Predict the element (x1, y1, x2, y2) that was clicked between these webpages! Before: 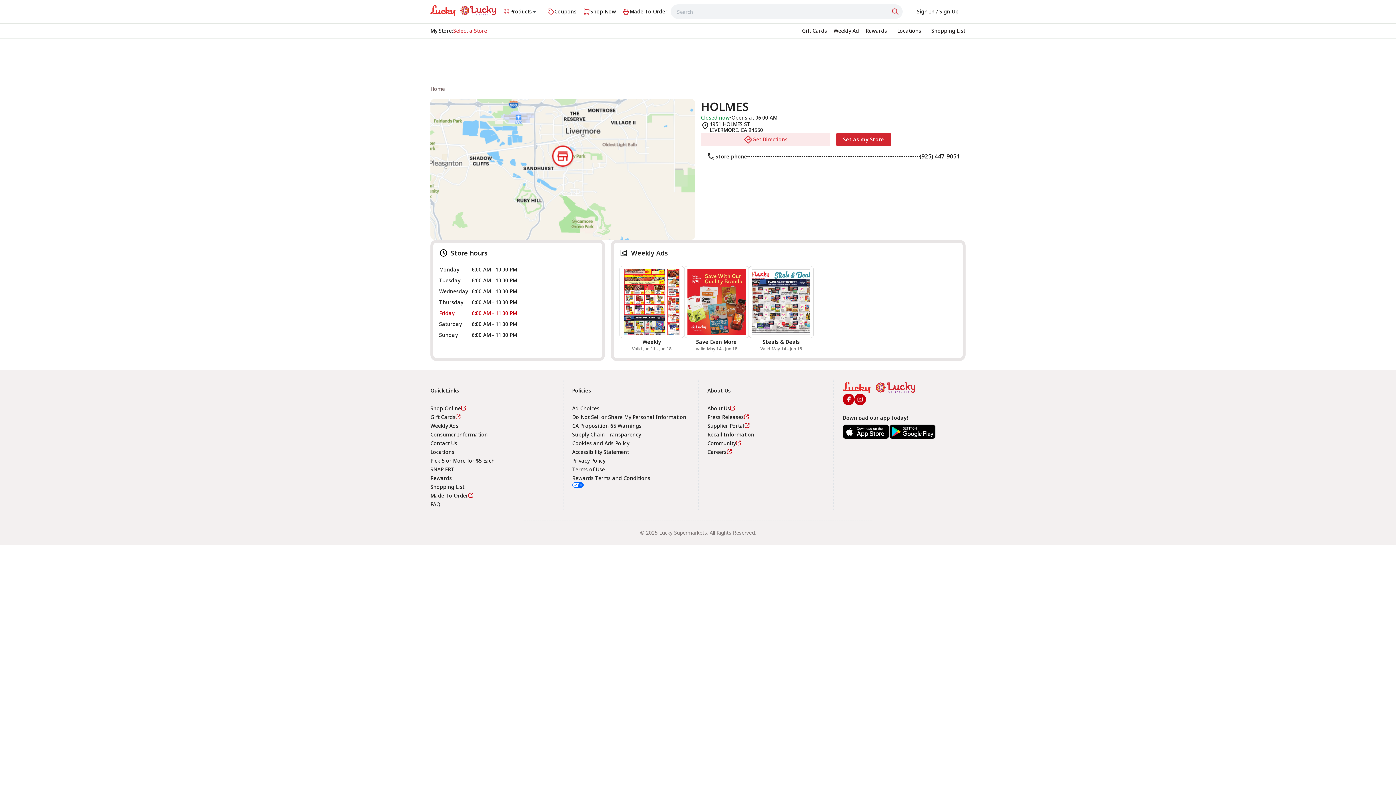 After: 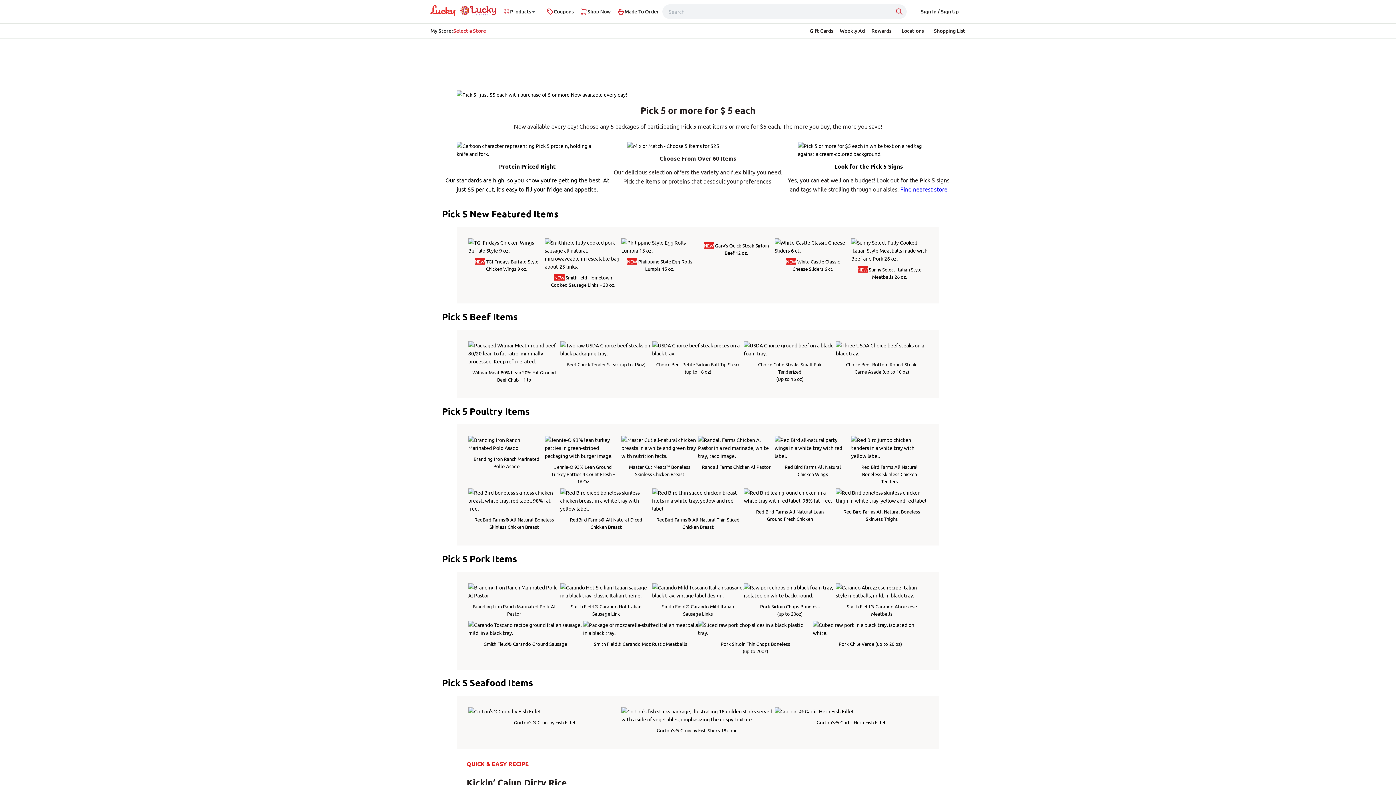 Action: bbox: (430, 457, 494, 464) label: Pick 5 or More for $5 Each